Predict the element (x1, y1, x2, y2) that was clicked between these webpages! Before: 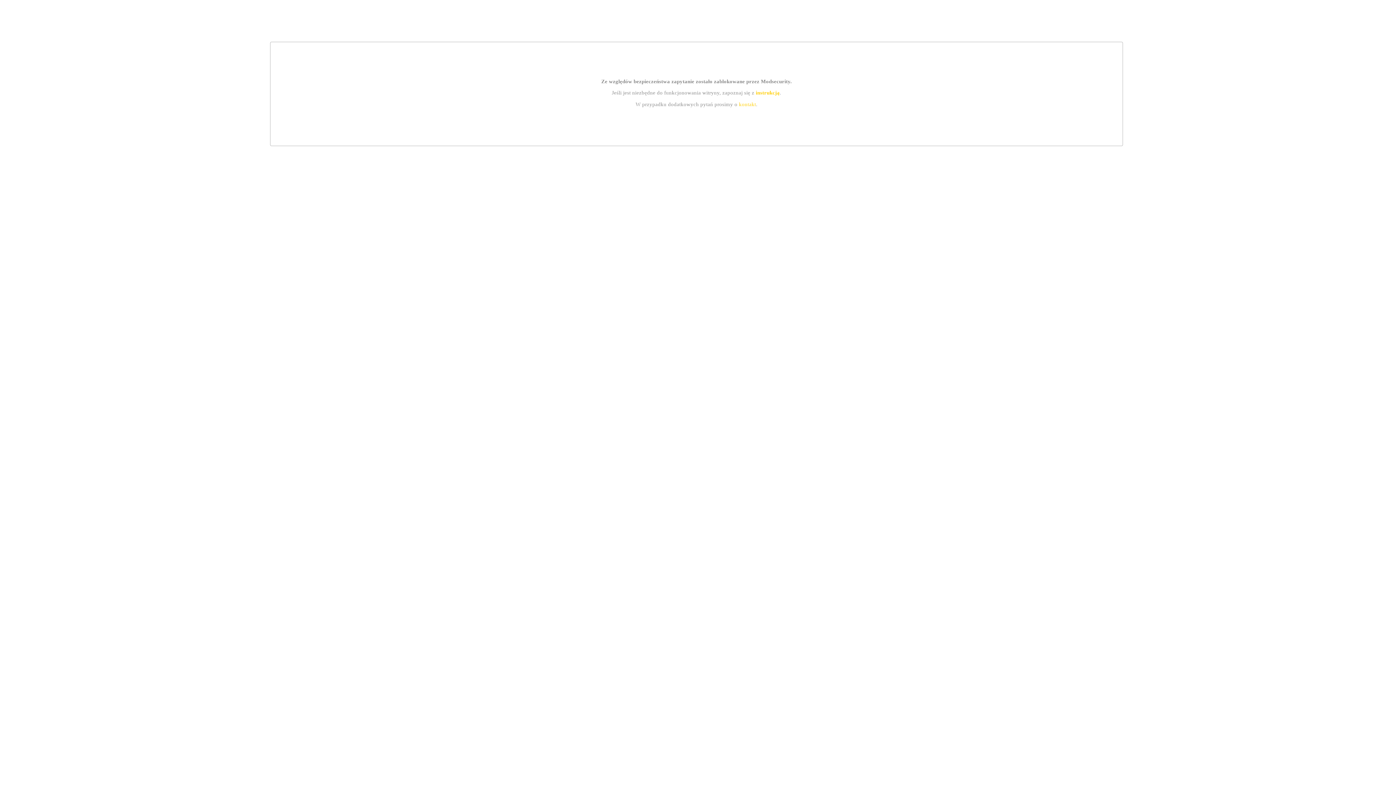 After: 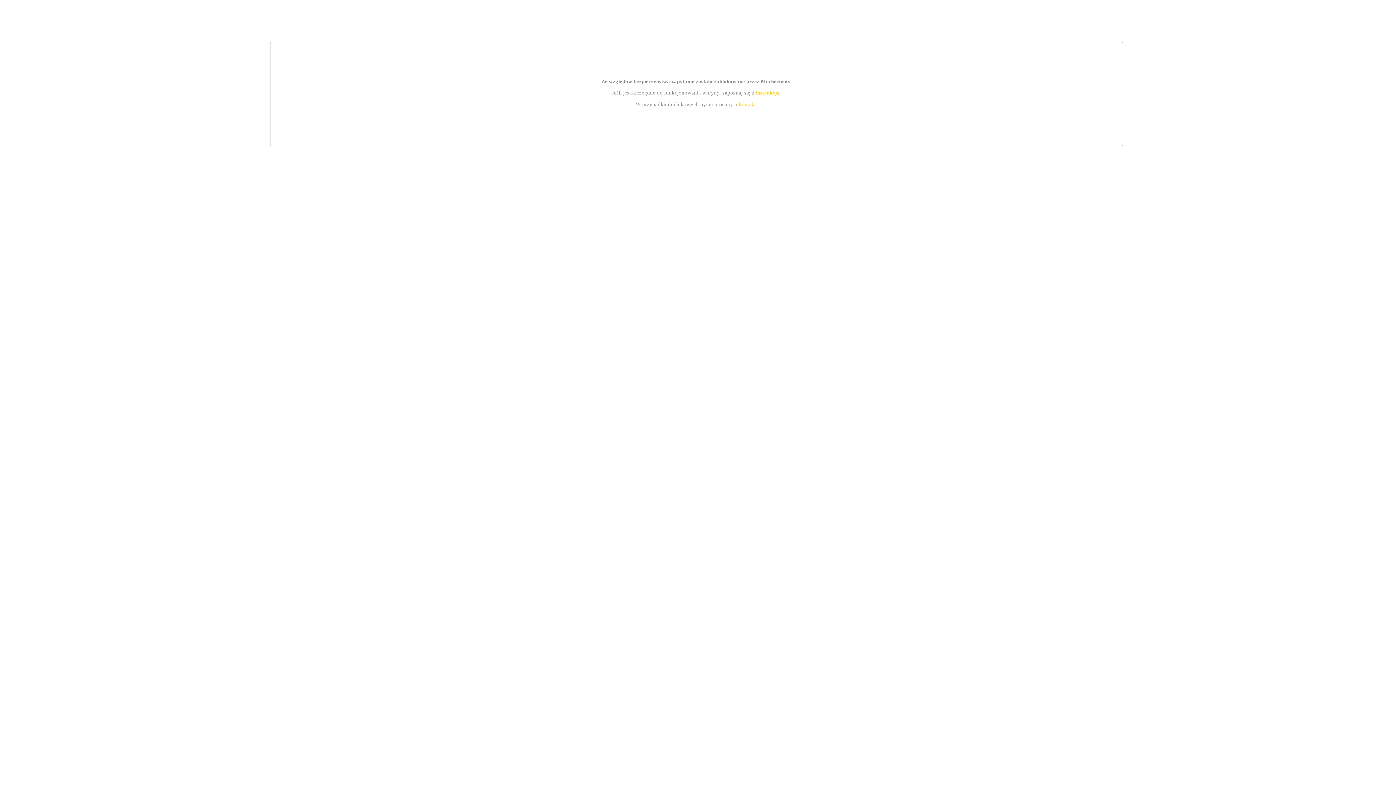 Action: label: kontakt bbox: (739, 101, 756, 107)